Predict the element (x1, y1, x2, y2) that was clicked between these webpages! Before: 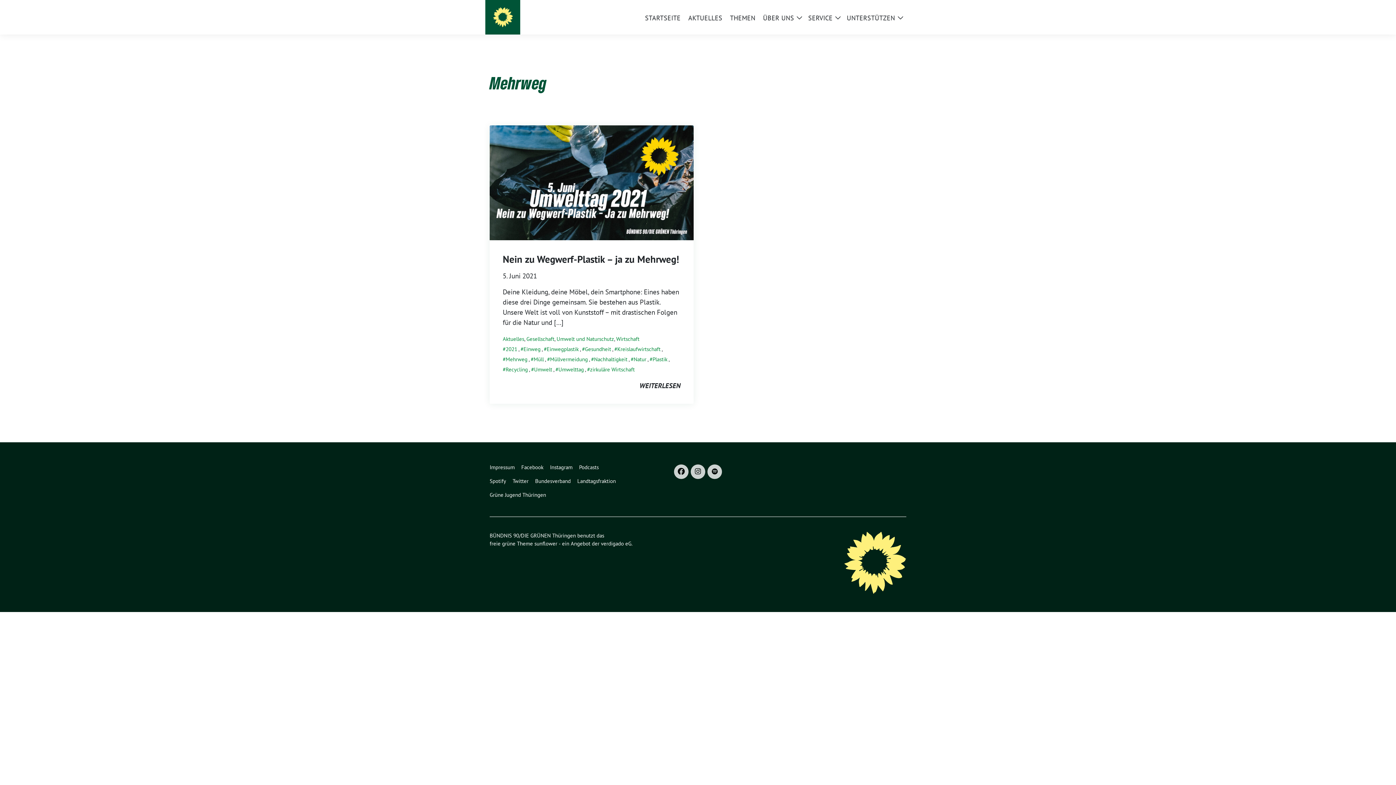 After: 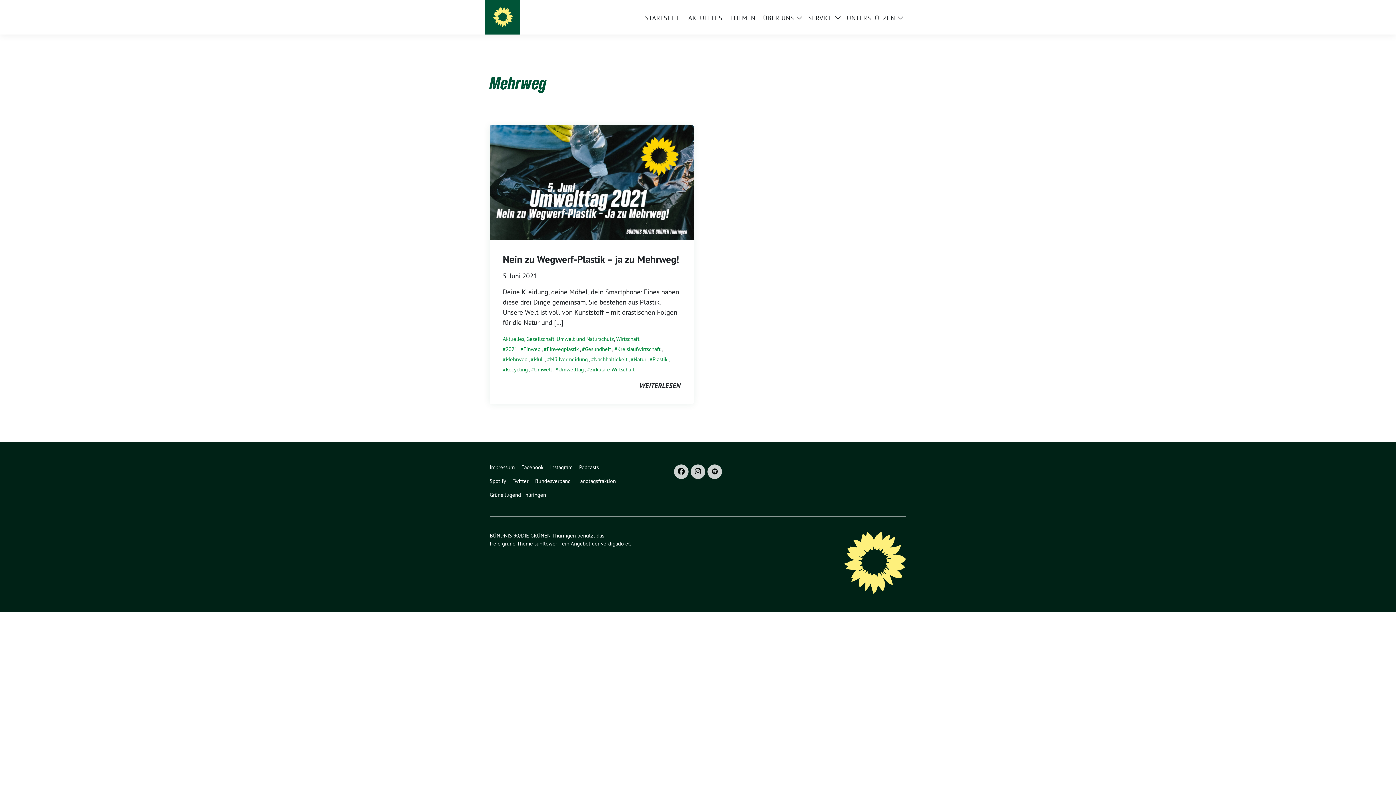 Action: bbox: (674, 464, 688, 479)